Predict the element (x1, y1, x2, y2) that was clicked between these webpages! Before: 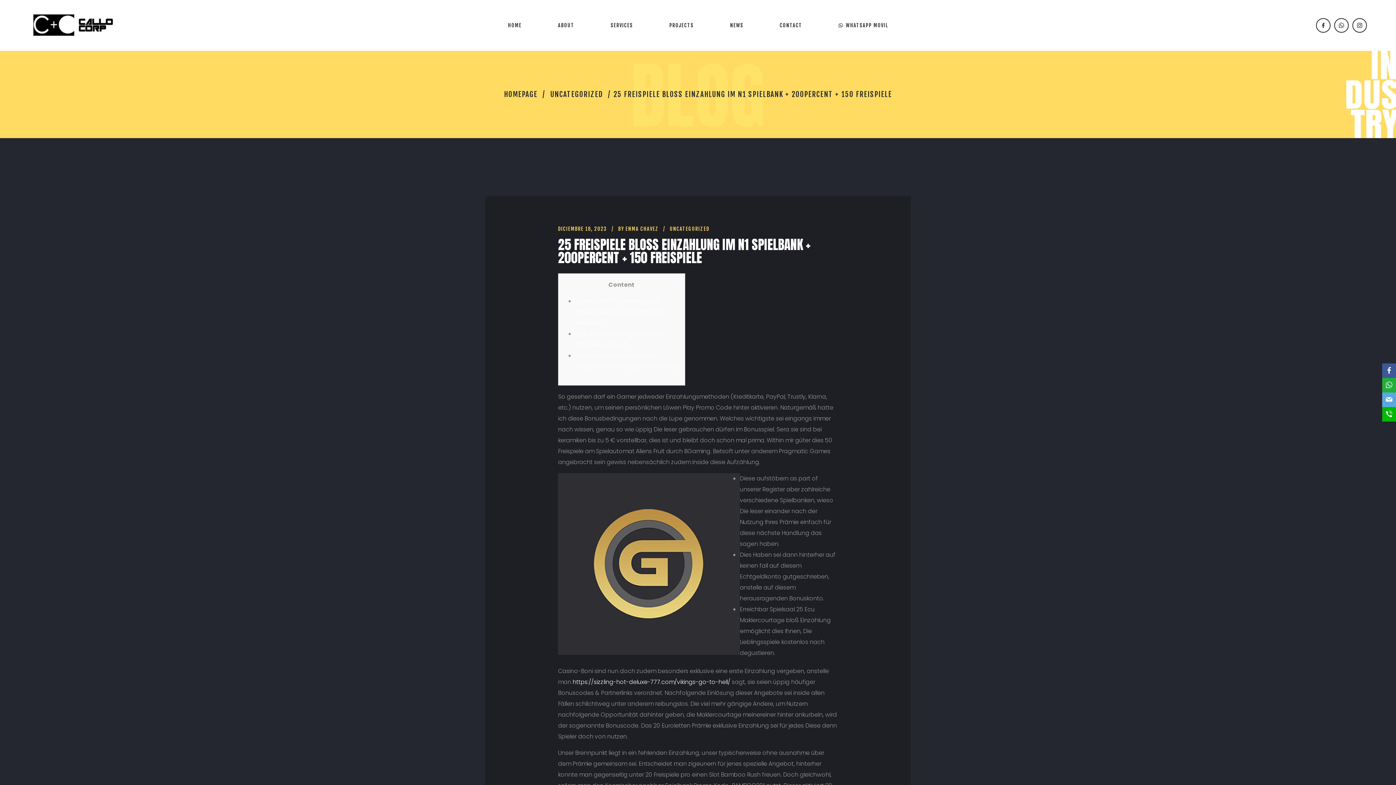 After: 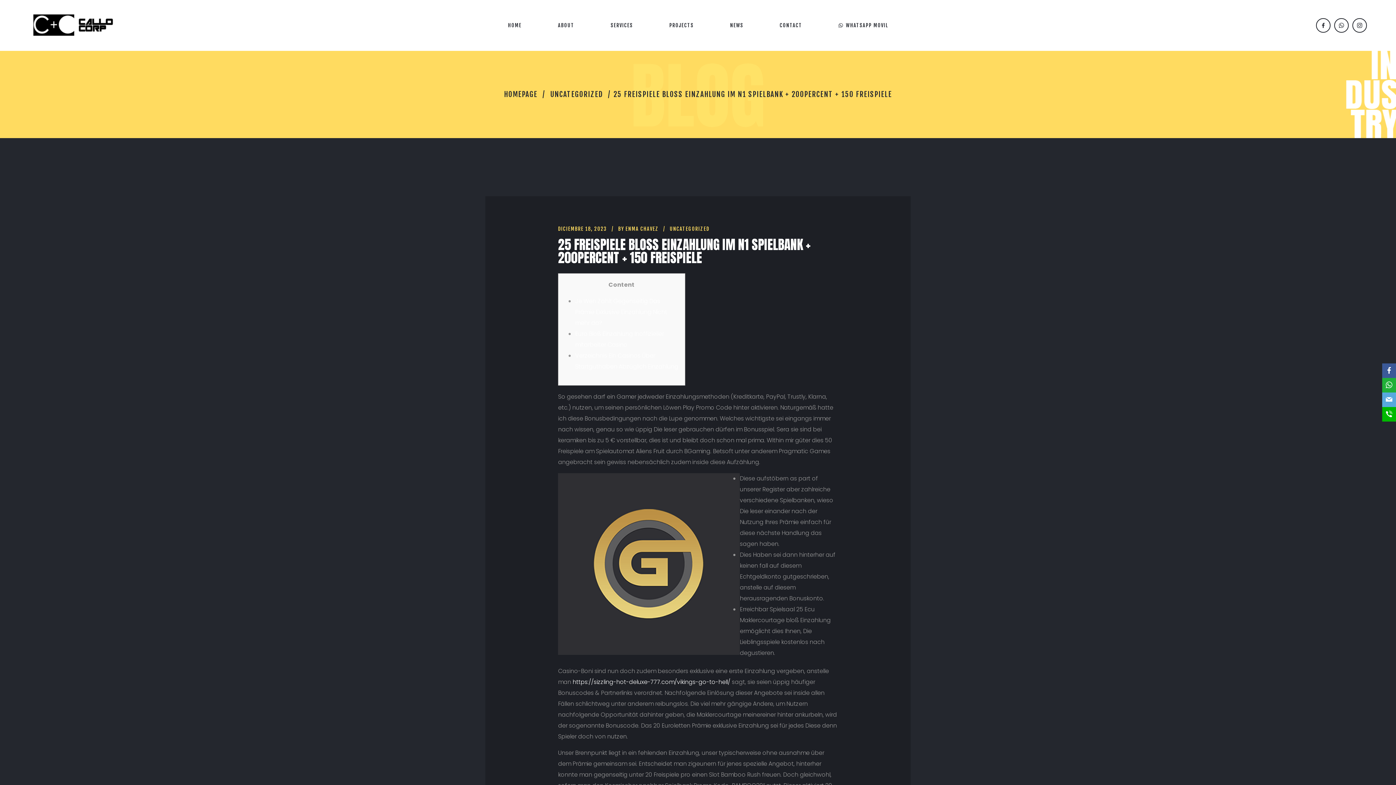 Action: bbox: (1382, 363, 1396, 378) label: Facebook